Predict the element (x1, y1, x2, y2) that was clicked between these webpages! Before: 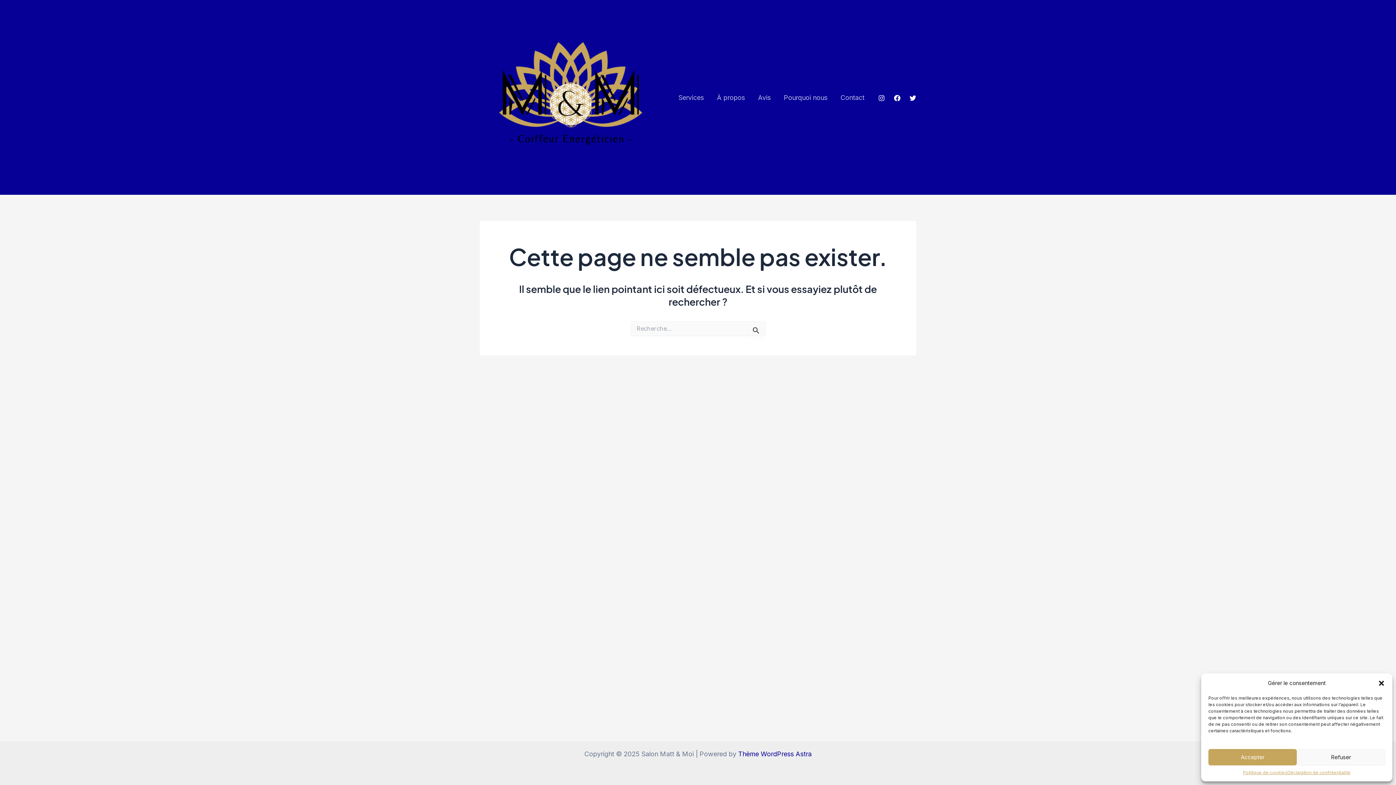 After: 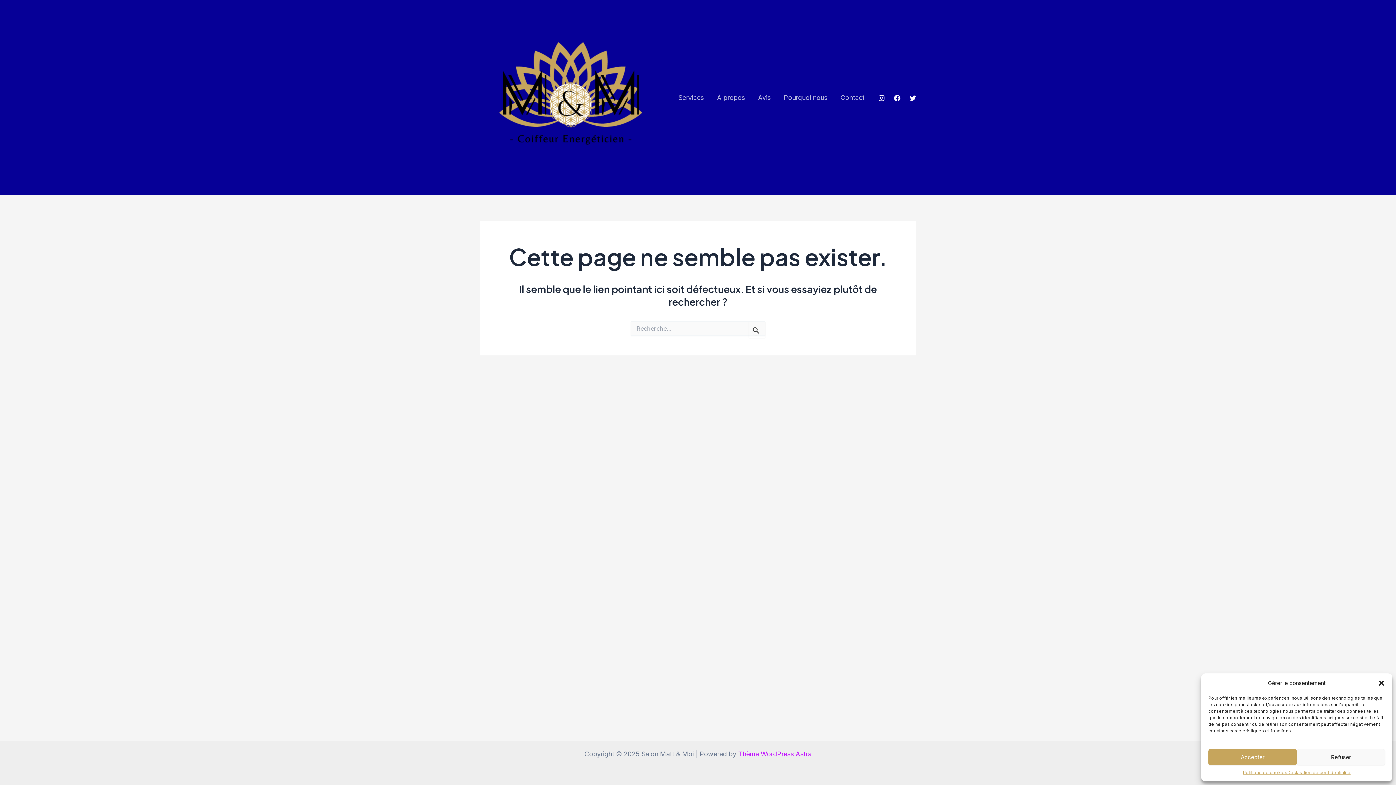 Action: label: Thème WordPress Astra bbox: (738, 750, 811, 758)